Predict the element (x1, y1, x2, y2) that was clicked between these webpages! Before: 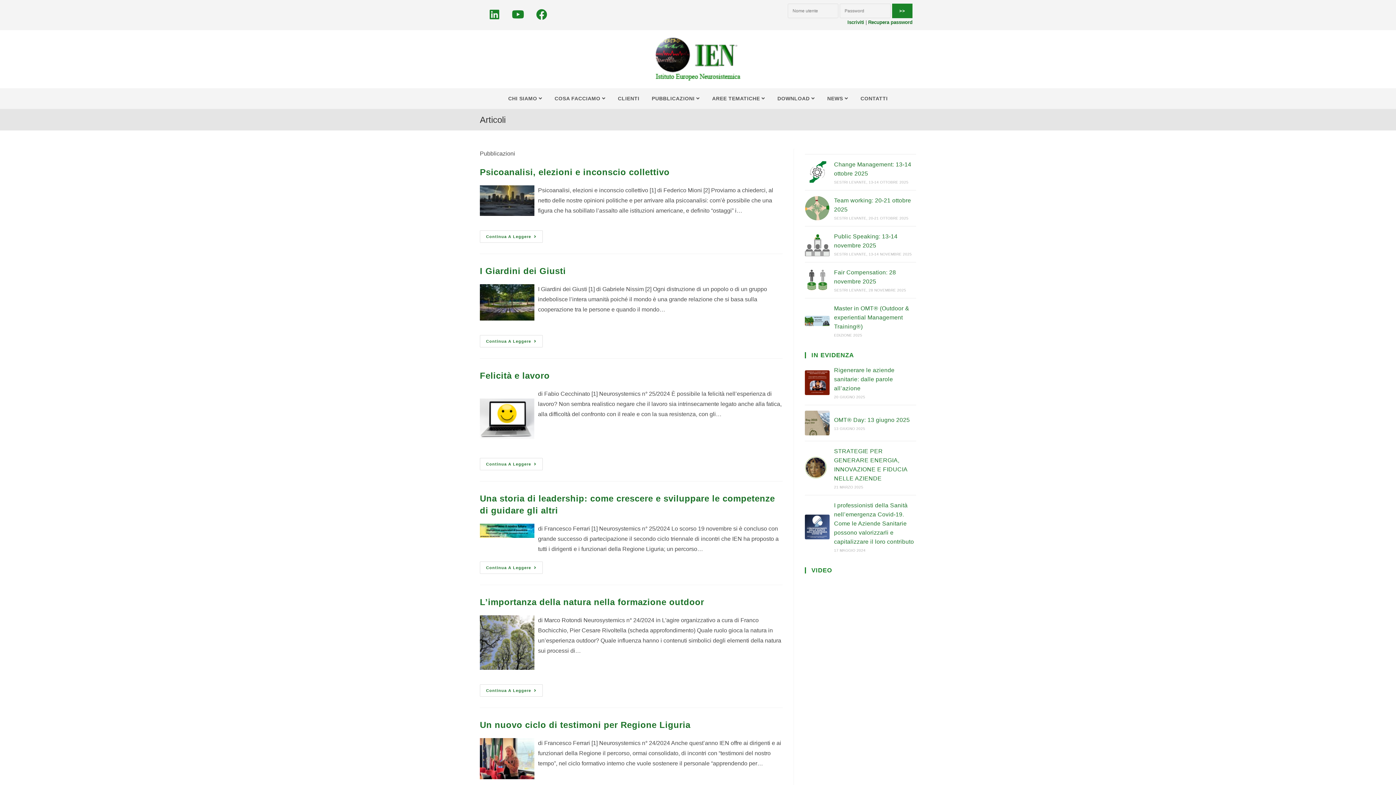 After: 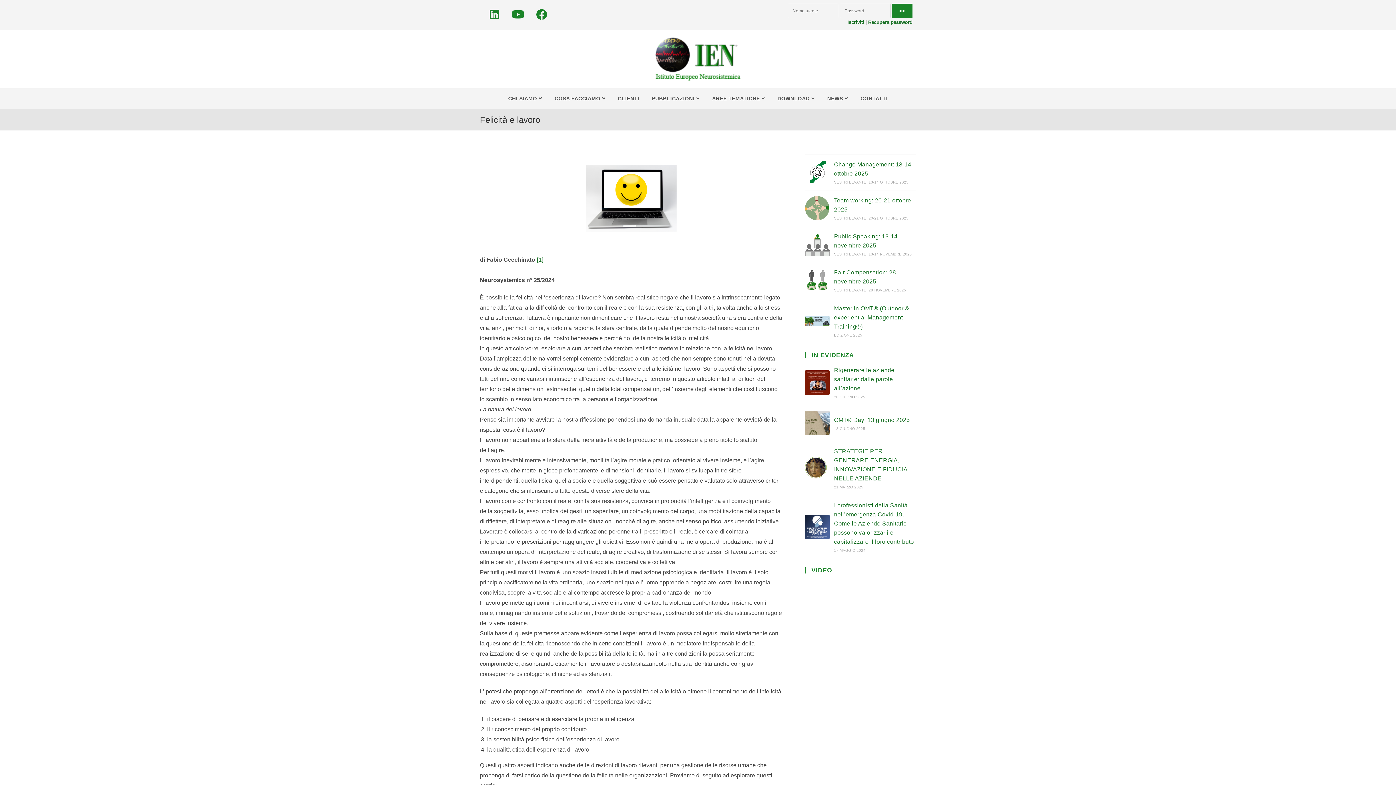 Action: bbox: (480, 389, 538, 443)